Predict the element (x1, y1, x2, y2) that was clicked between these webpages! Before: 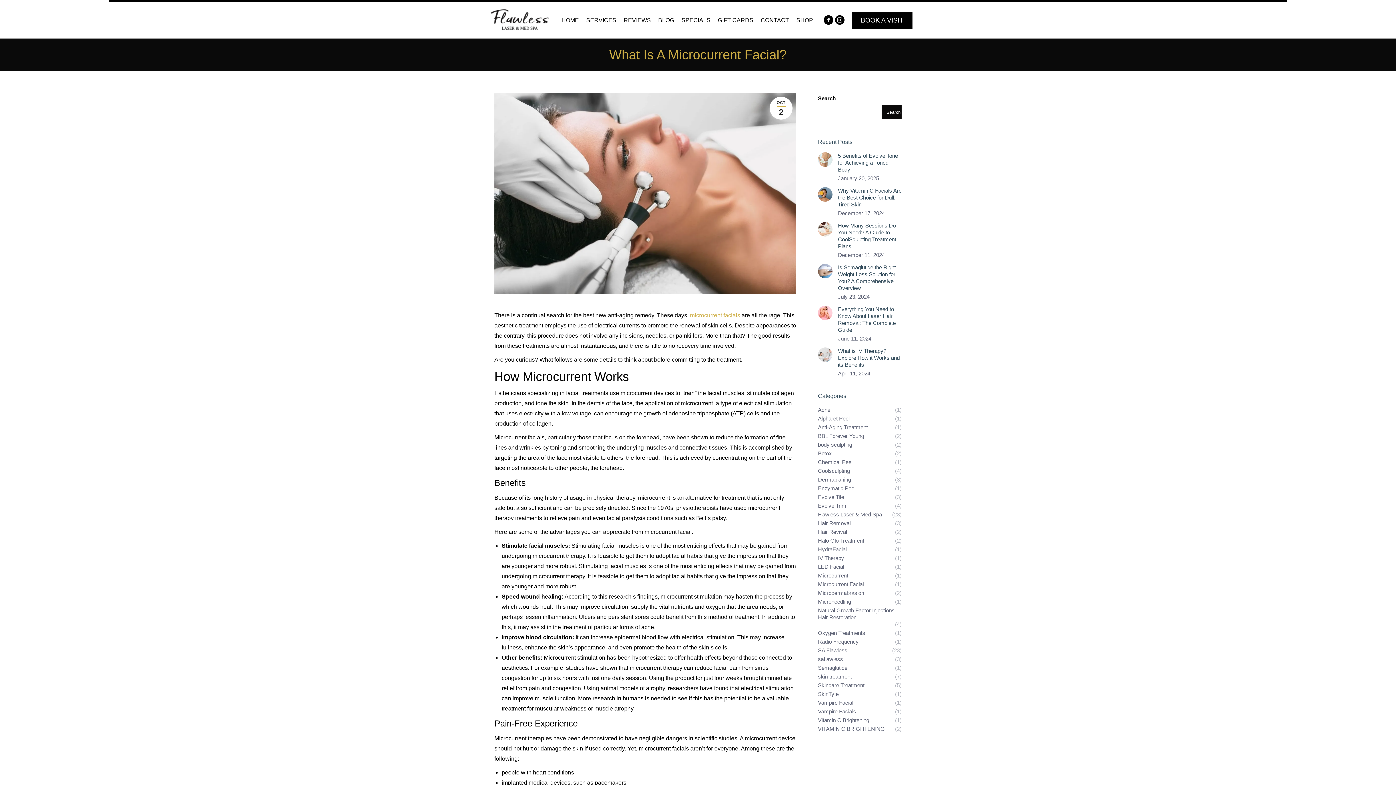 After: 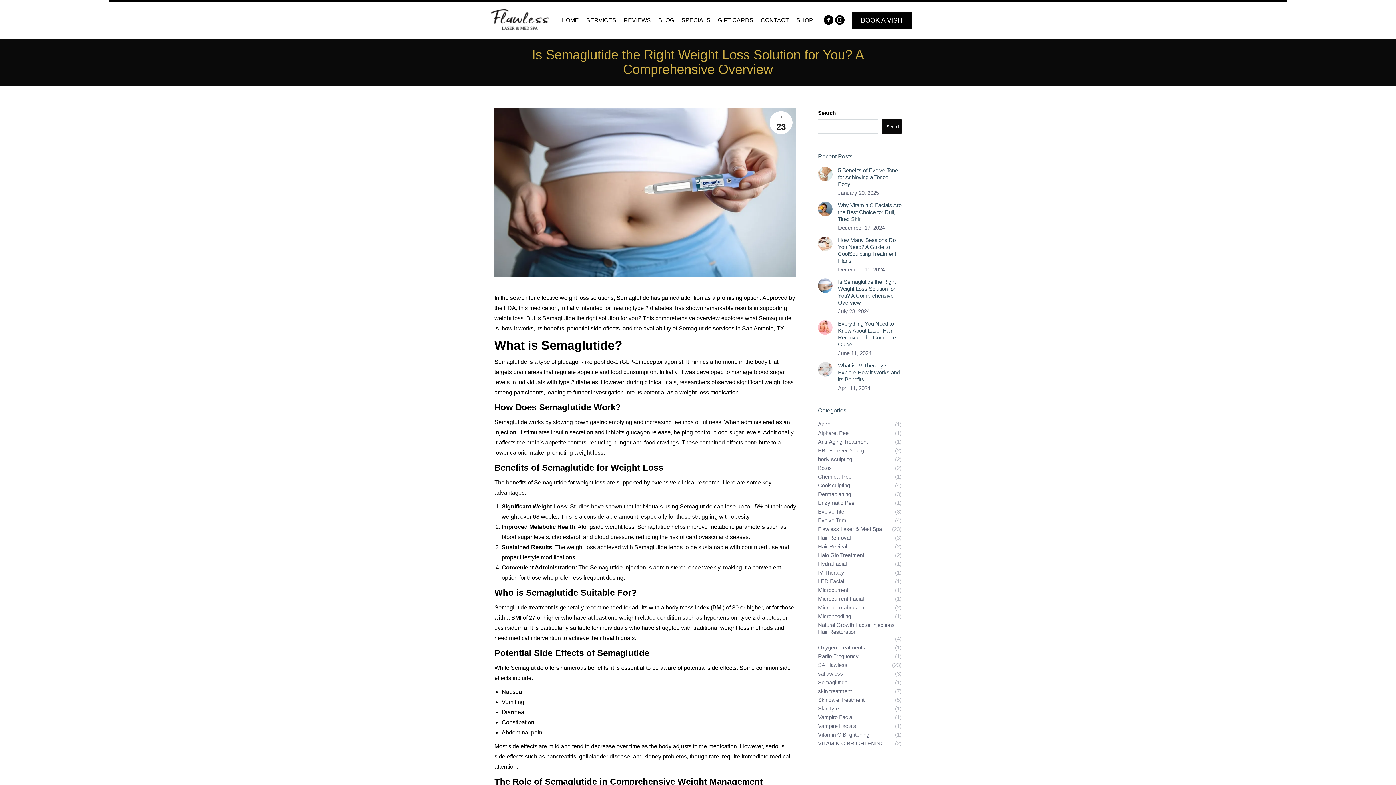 Action: label: Is Semaglutide the Right Weight Loss Solution for You? A Comprehensive Overview bbox: (838, 264, 901, 291)